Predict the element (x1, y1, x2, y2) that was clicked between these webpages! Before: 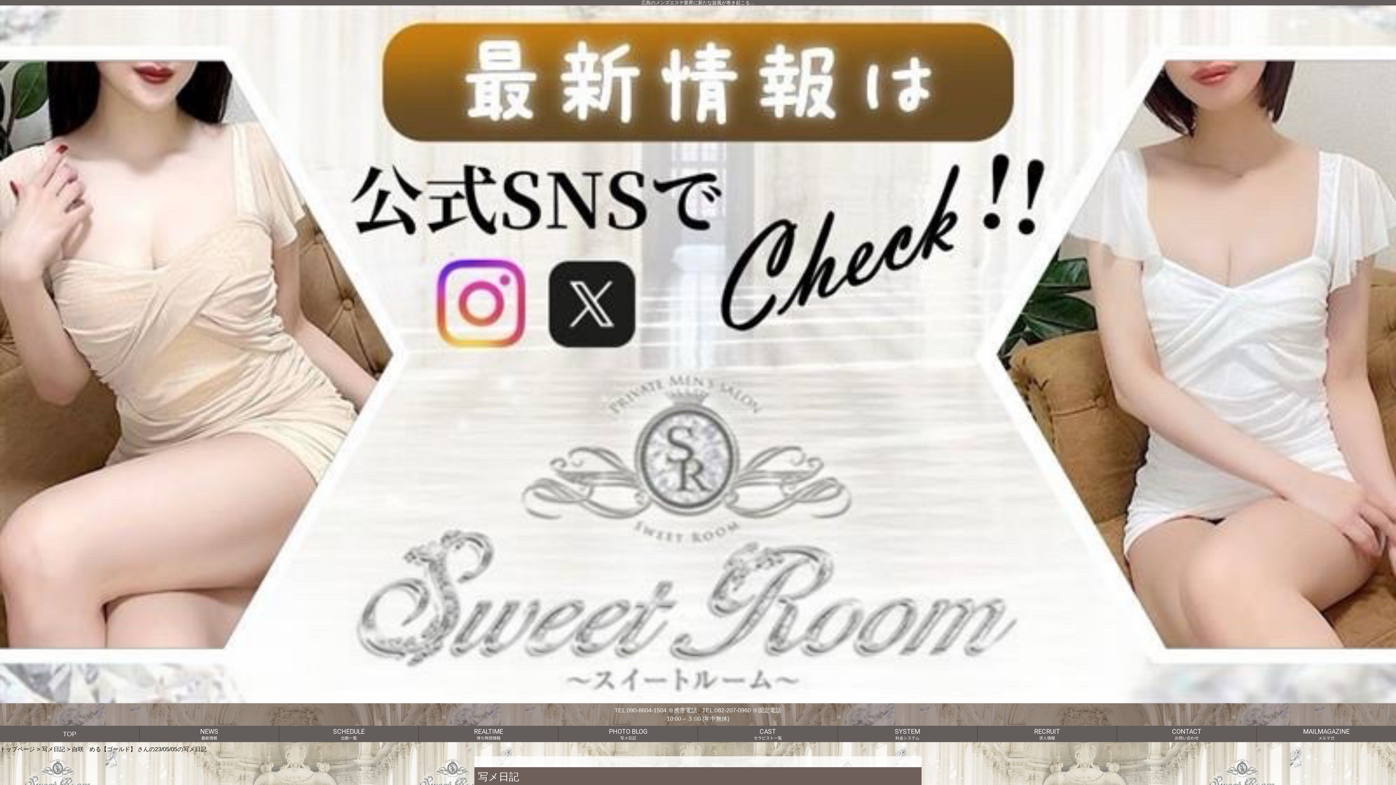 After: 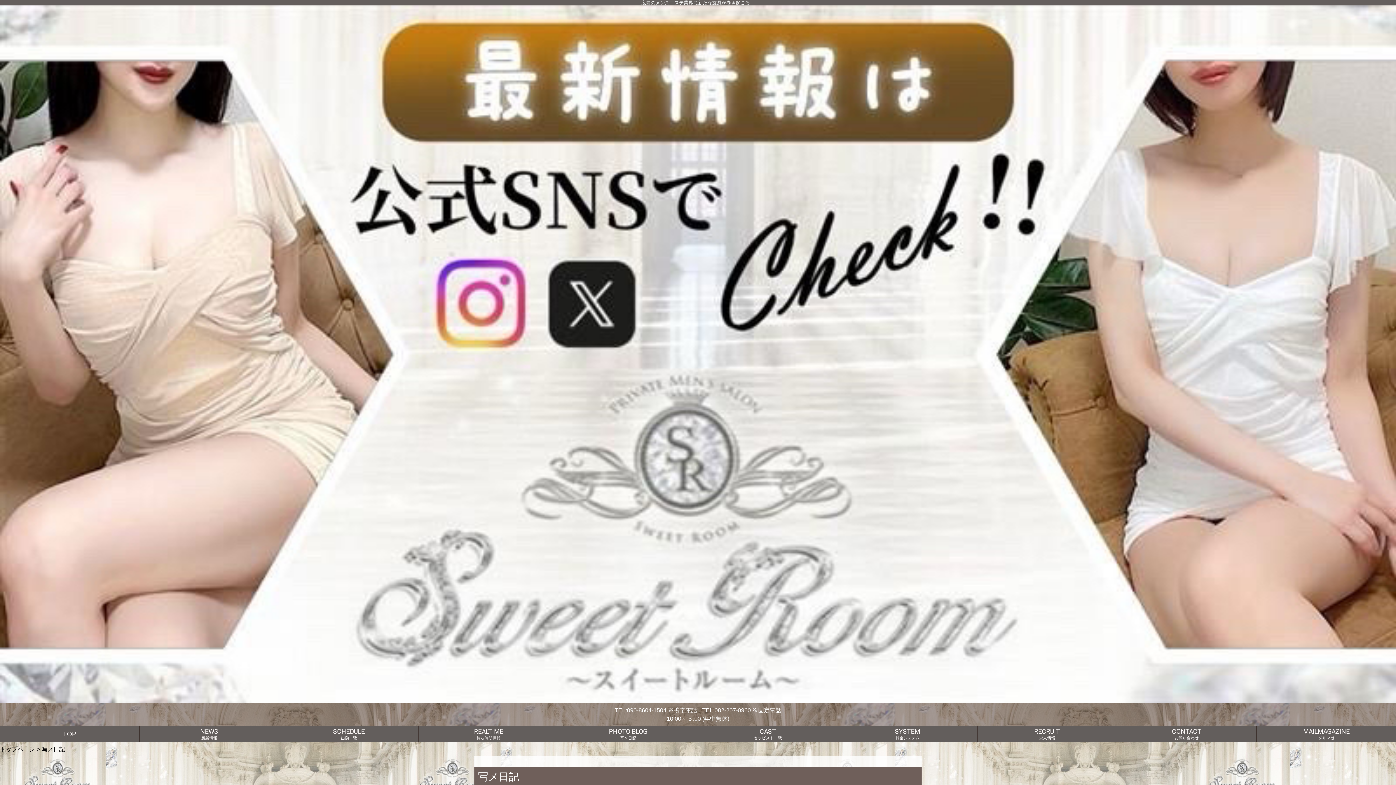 Action: label: 写メ日記 bbox: (41, 746, 65, 752)